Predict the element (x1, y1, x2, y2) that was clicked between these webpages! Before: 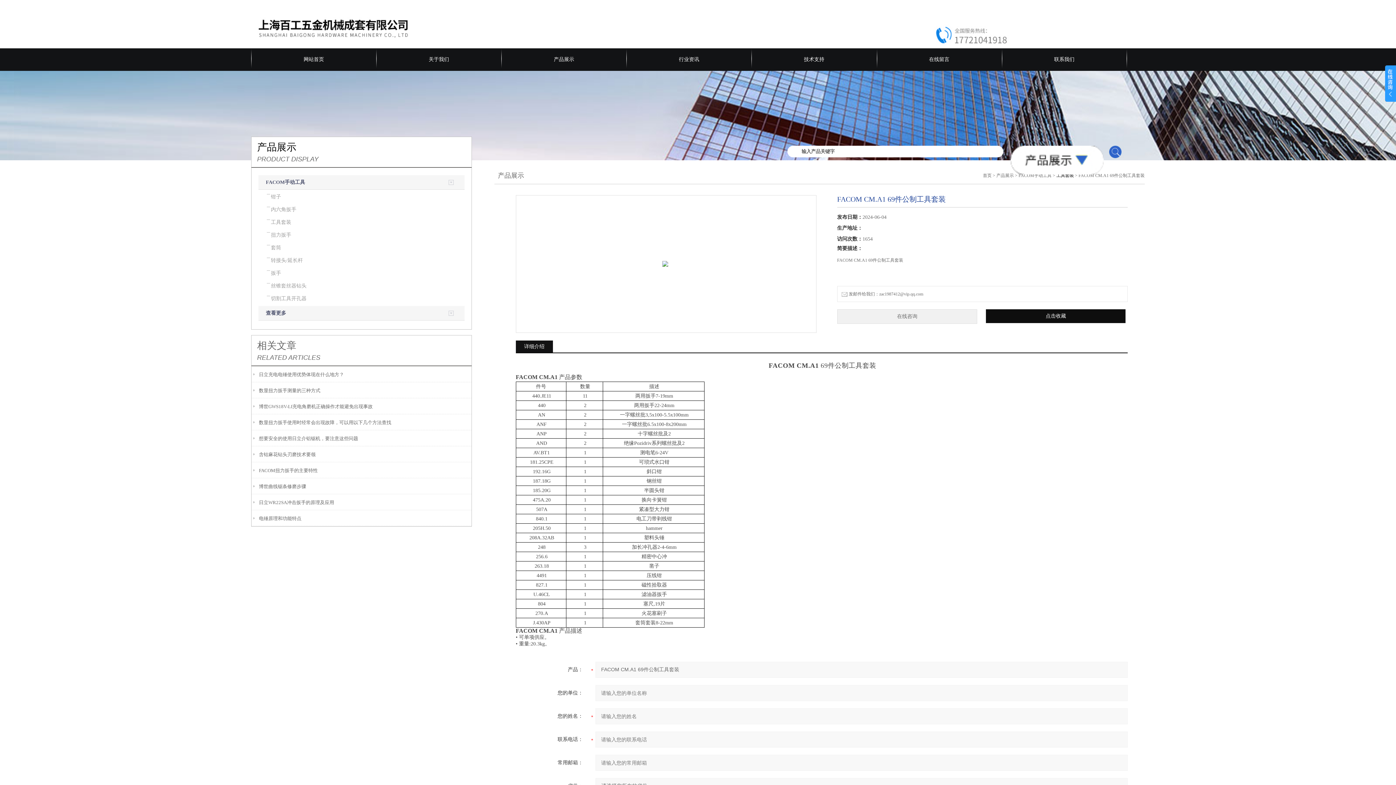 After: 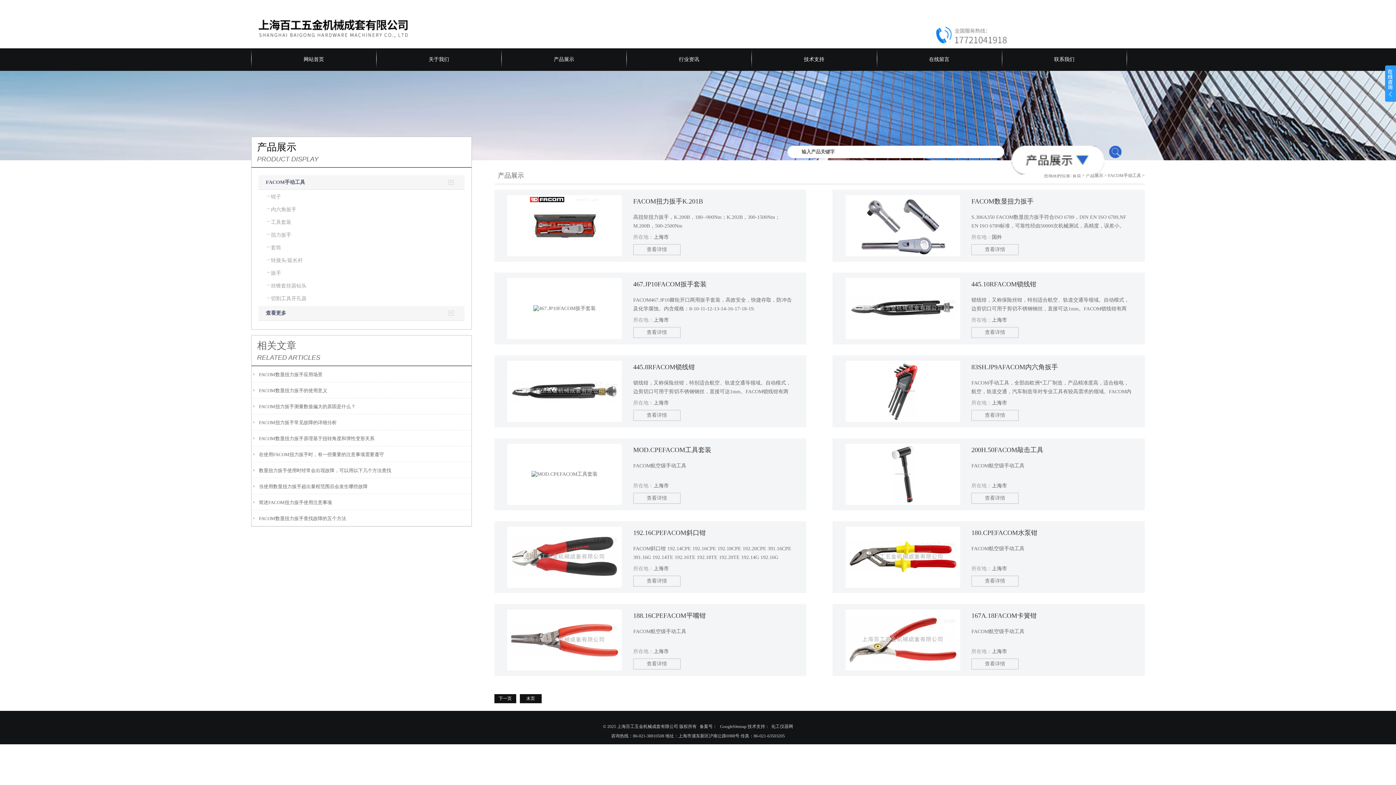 Action: label: FACOM手动工具 bbox: (1018, 172, 1051, 178)